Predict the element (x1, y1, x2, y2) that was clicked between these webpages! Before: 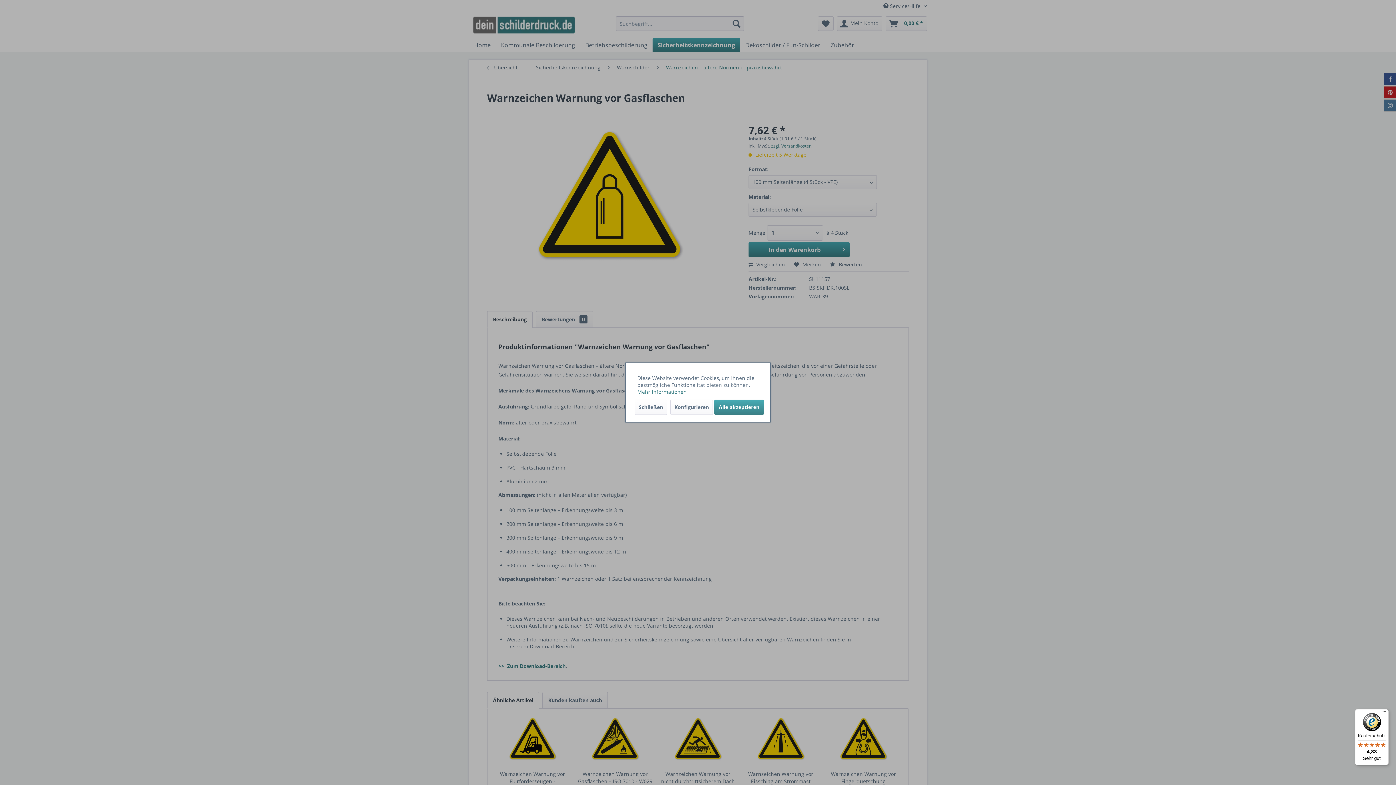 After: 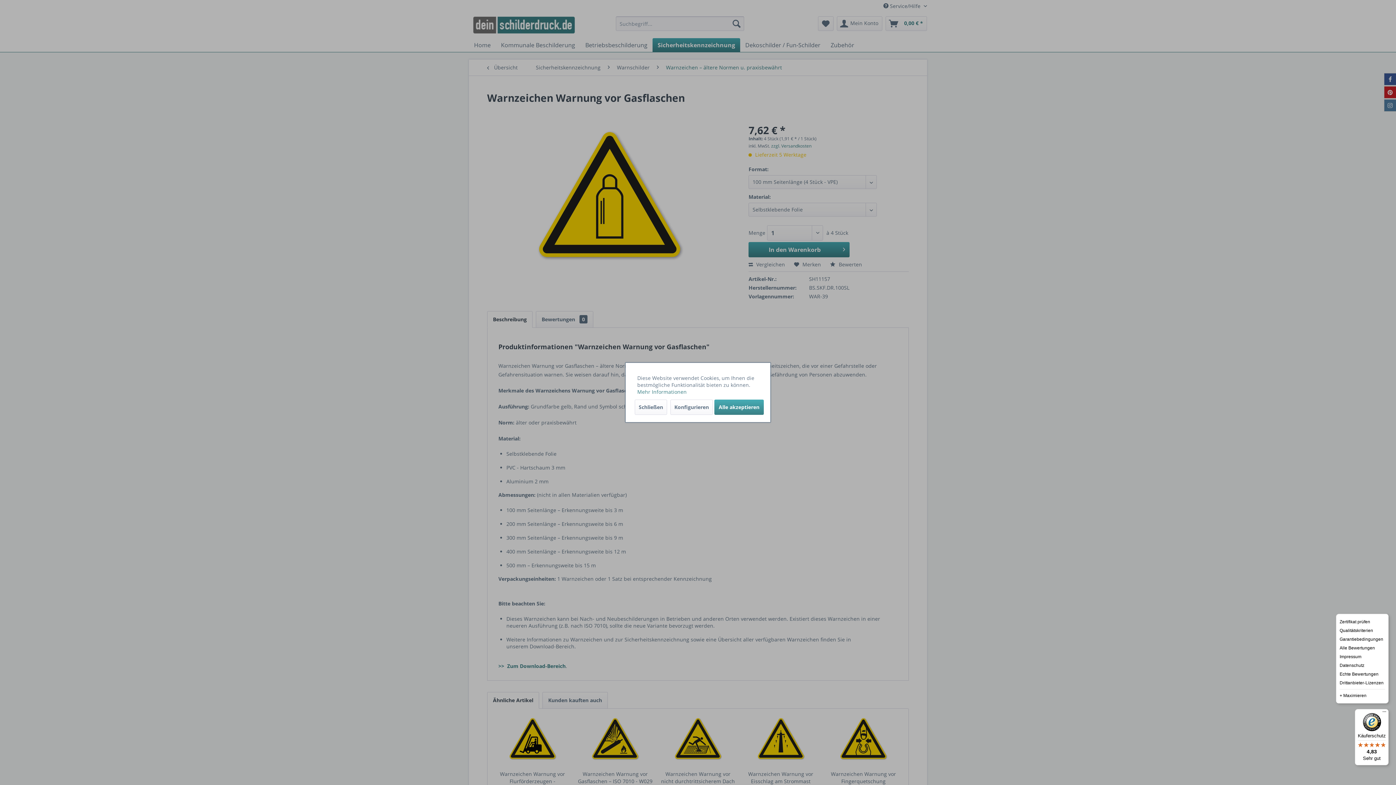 Action: label: Menü bbox: (1380, 709, 1389, 718)